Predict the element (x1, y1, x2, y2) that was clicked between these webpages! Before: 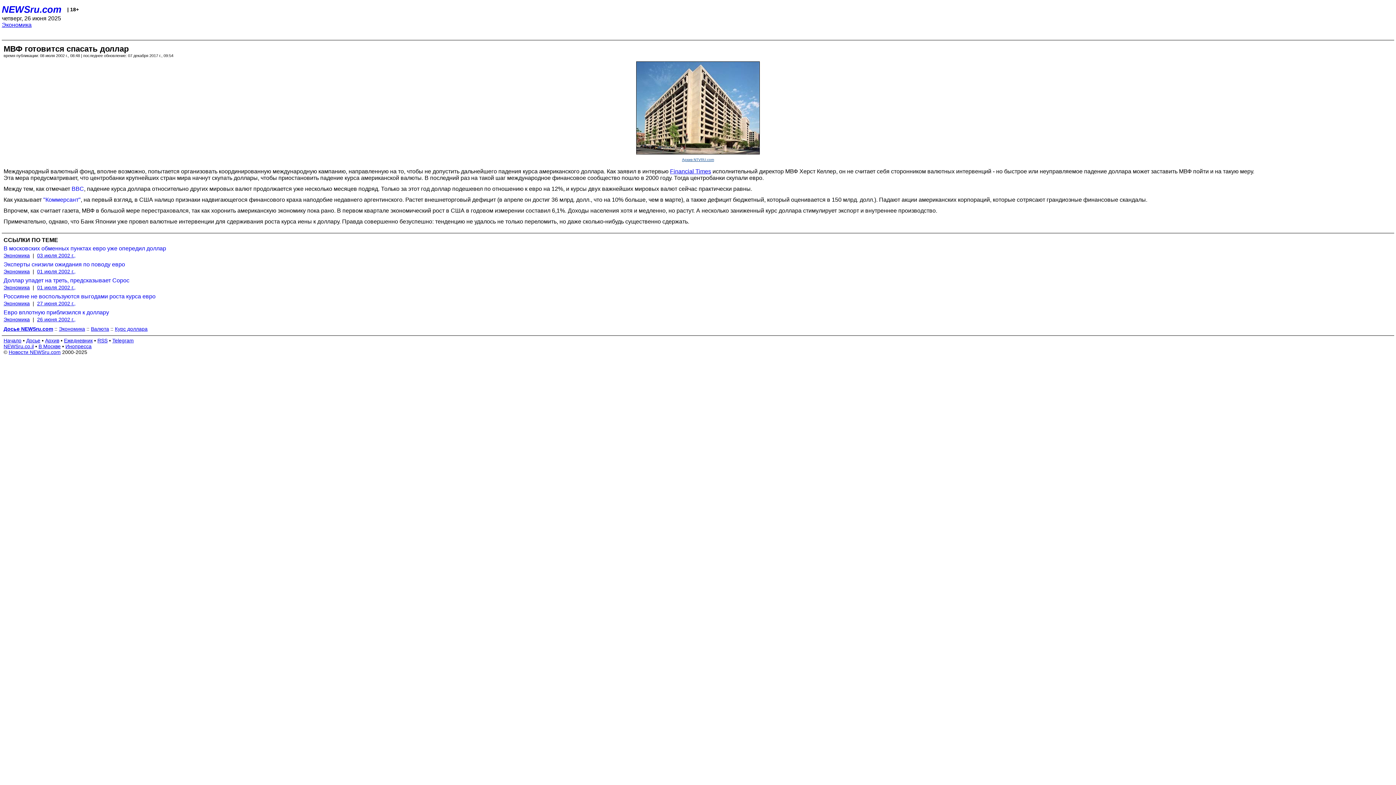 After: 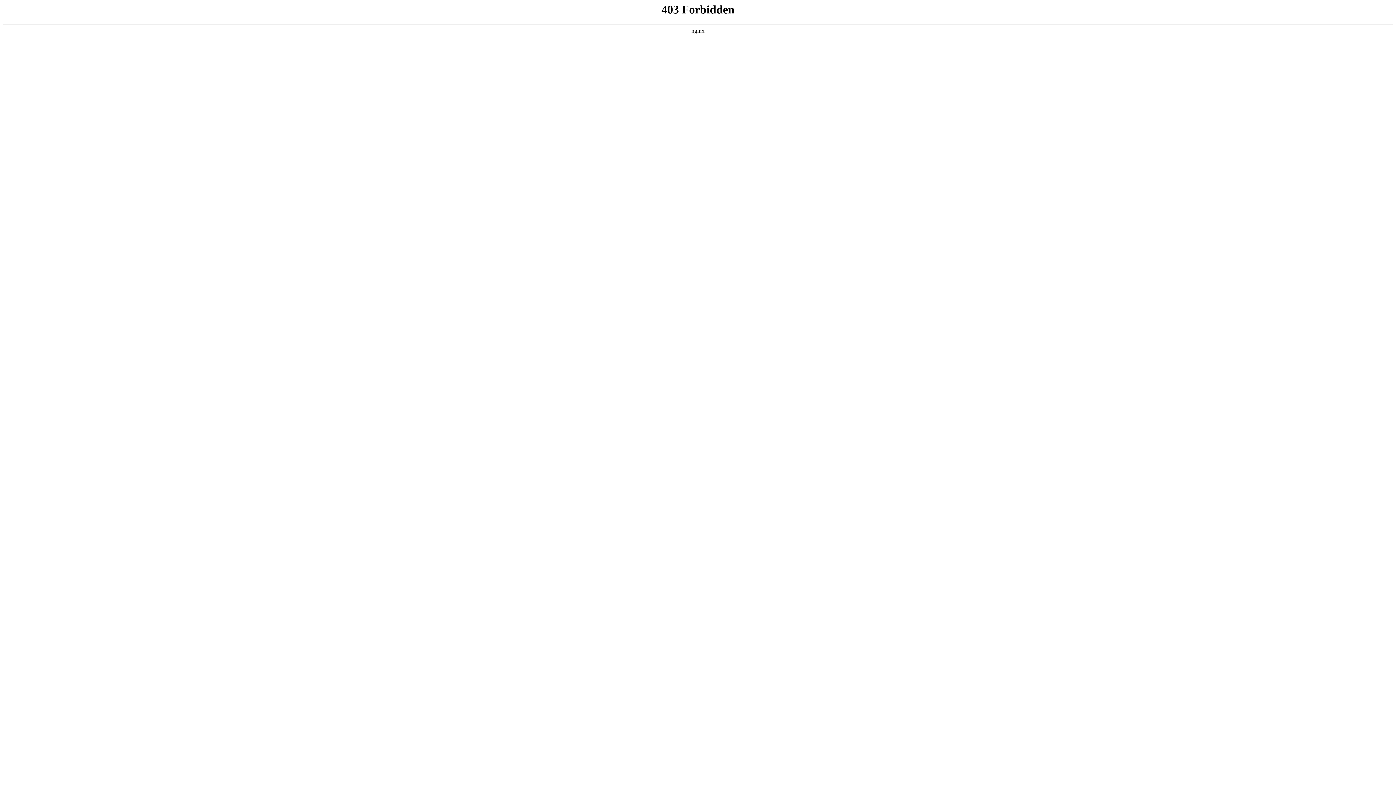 Action: label: В Москве bbox: (38, 343, 60, 349)